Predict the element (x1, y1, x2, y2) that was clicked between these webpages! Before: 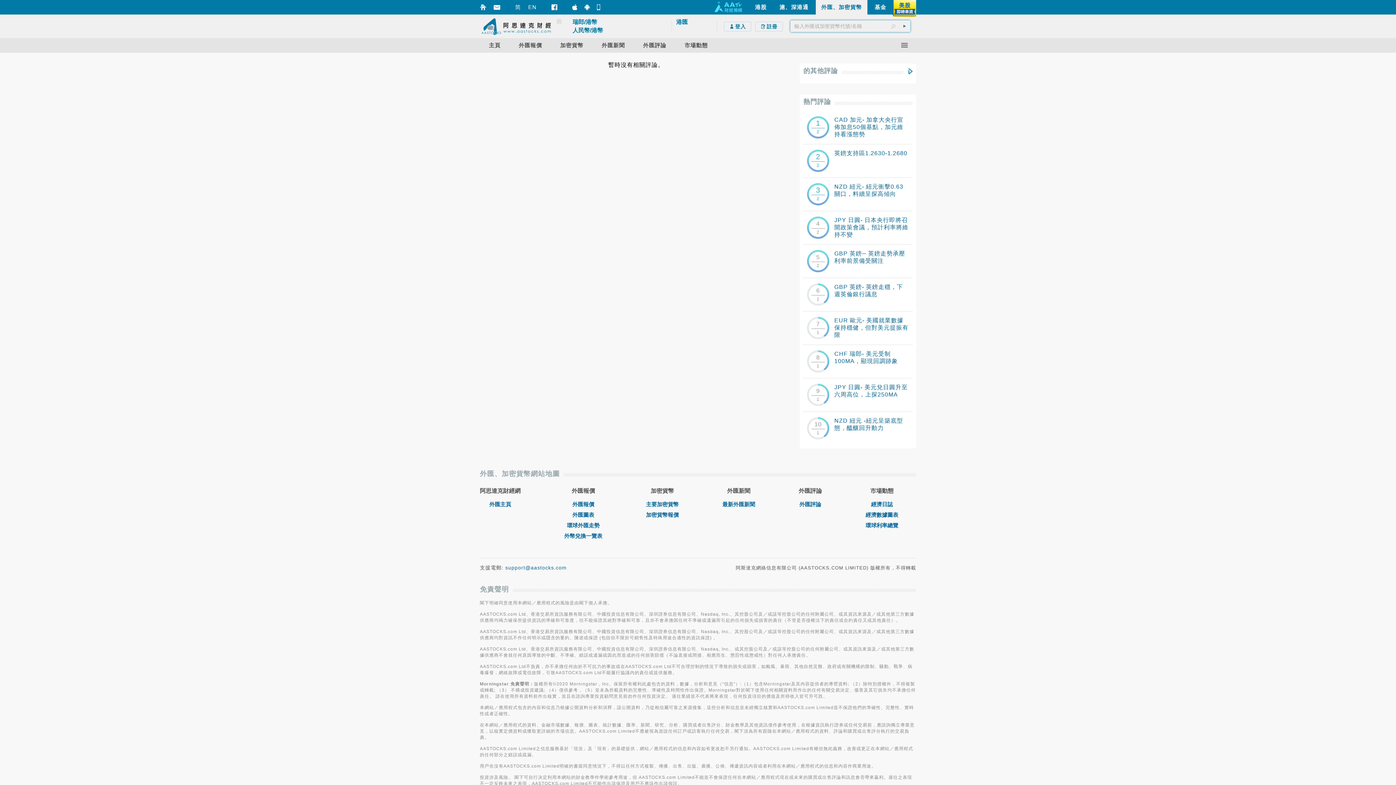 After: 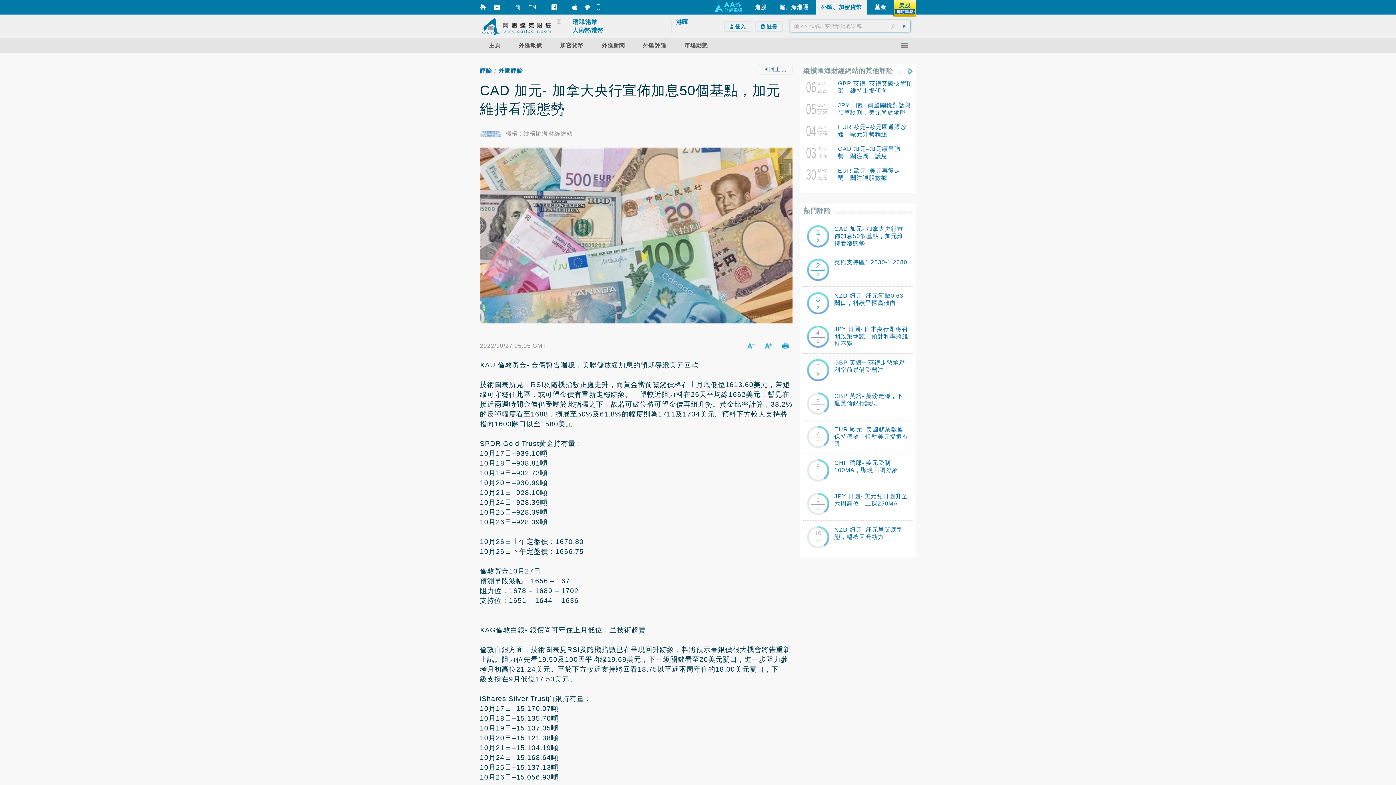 Action: label: CAD 加元- 加拿大央行宣佈加息50個基點，加元維持看漲態勢 bbox: (834, 116, 903, 137)